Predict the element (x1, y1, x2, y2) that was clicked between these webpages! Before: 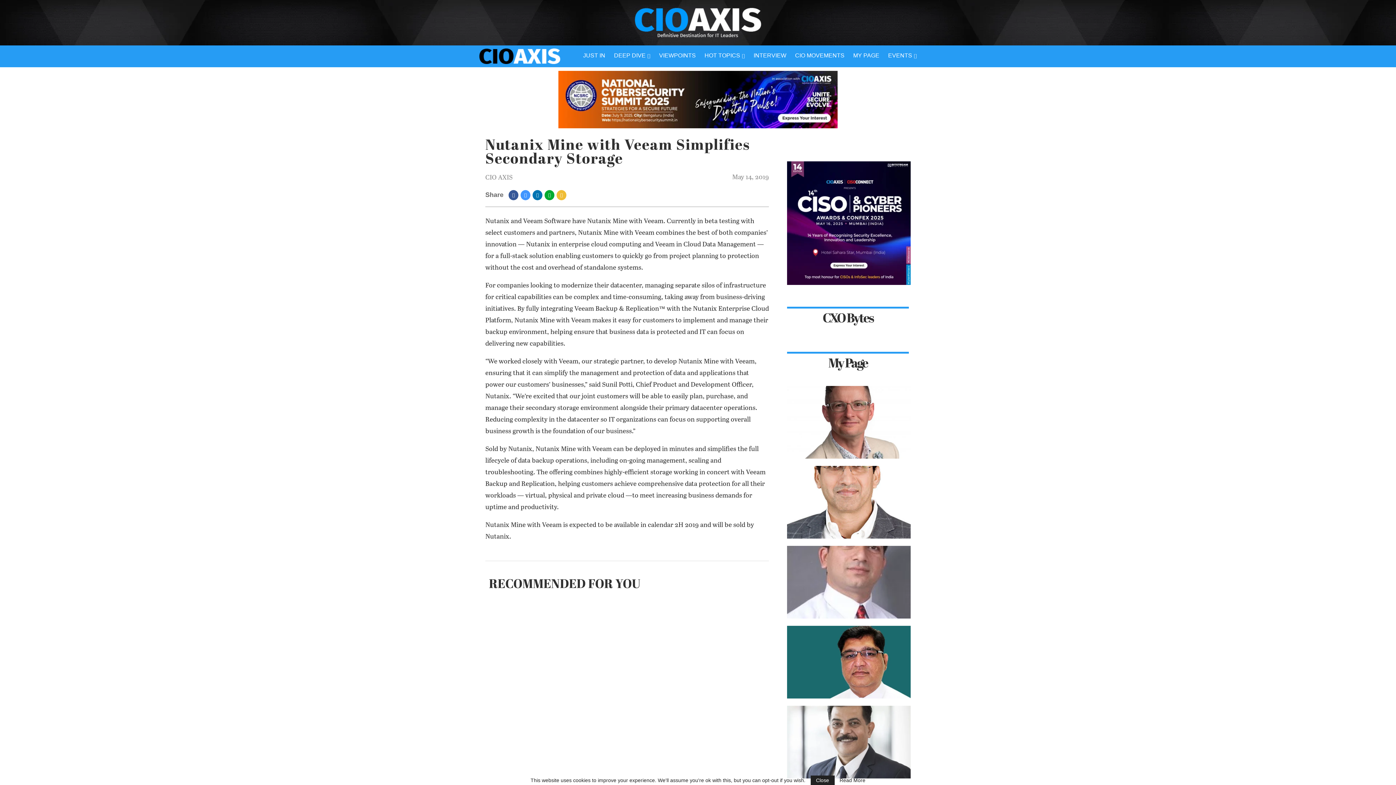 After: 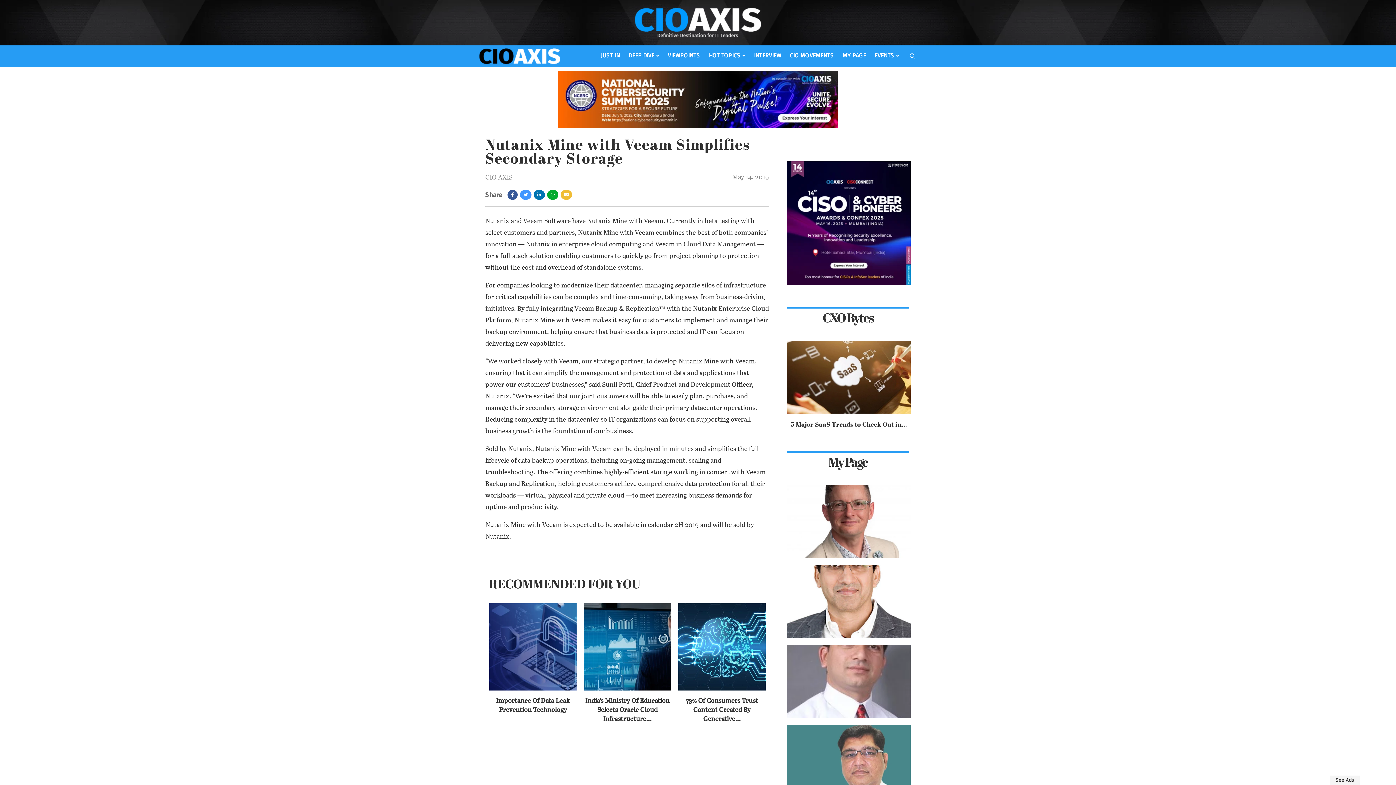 Action: label: Close bbox: (810, 776, 834, 785)